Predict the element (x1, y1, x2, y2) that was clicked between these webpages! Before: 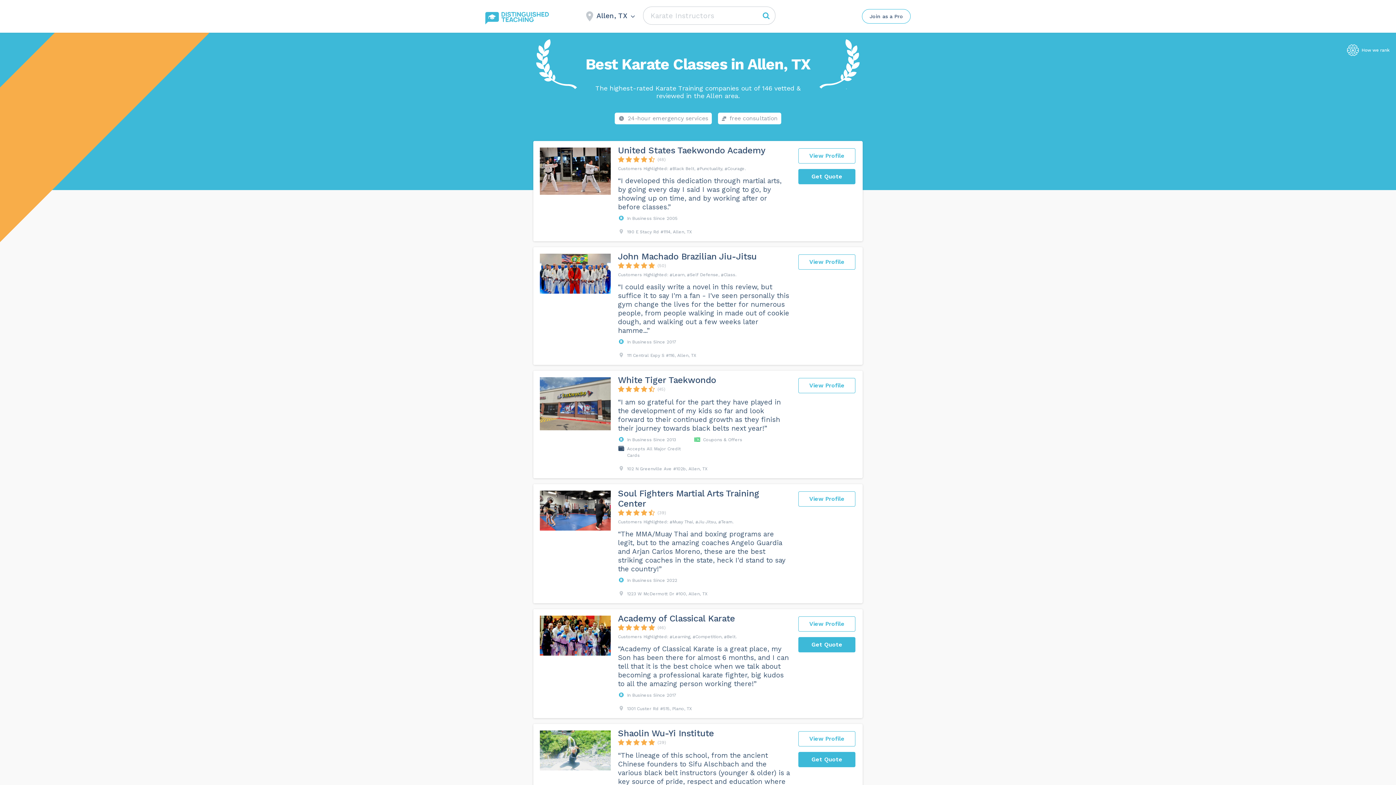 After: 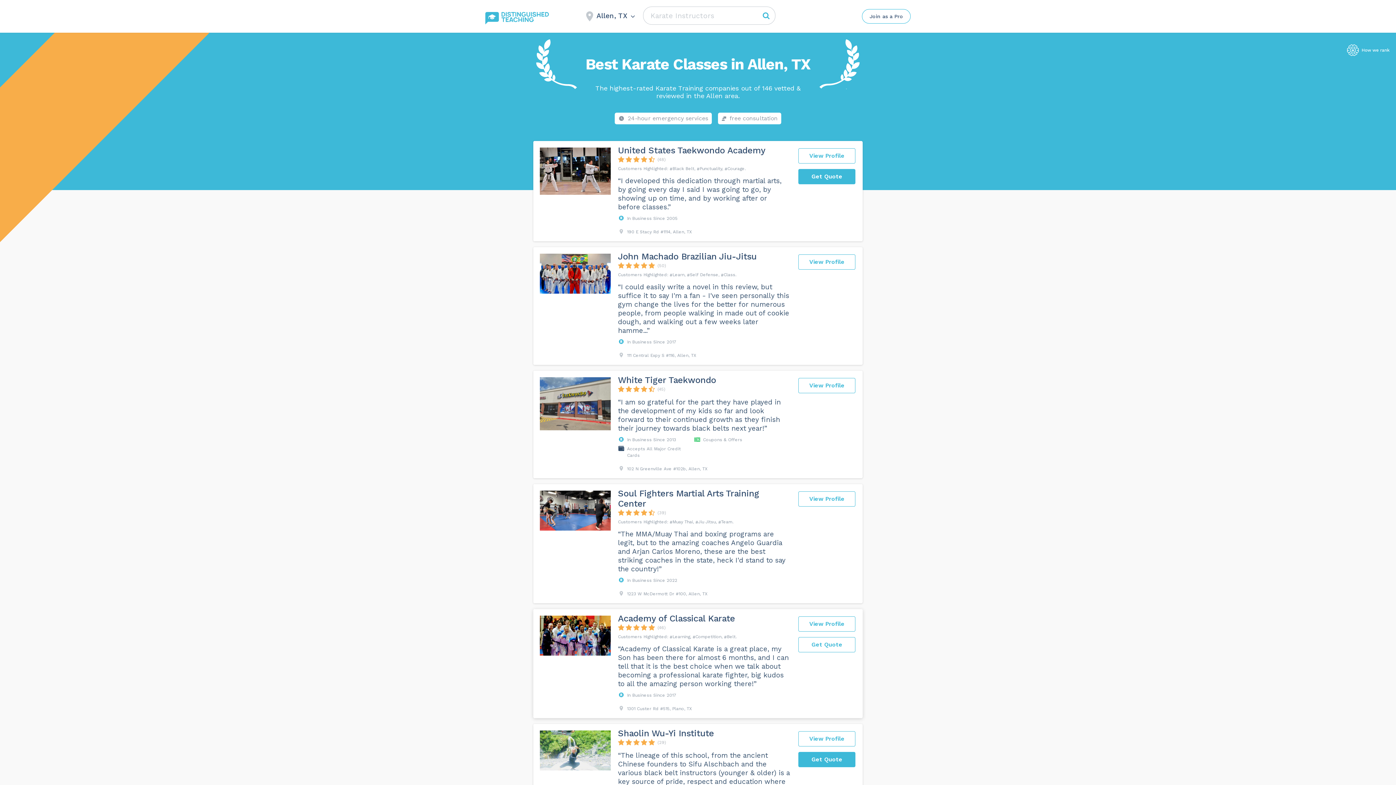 Action: label: Get Quote bbox: (798, 637, 855, 652)